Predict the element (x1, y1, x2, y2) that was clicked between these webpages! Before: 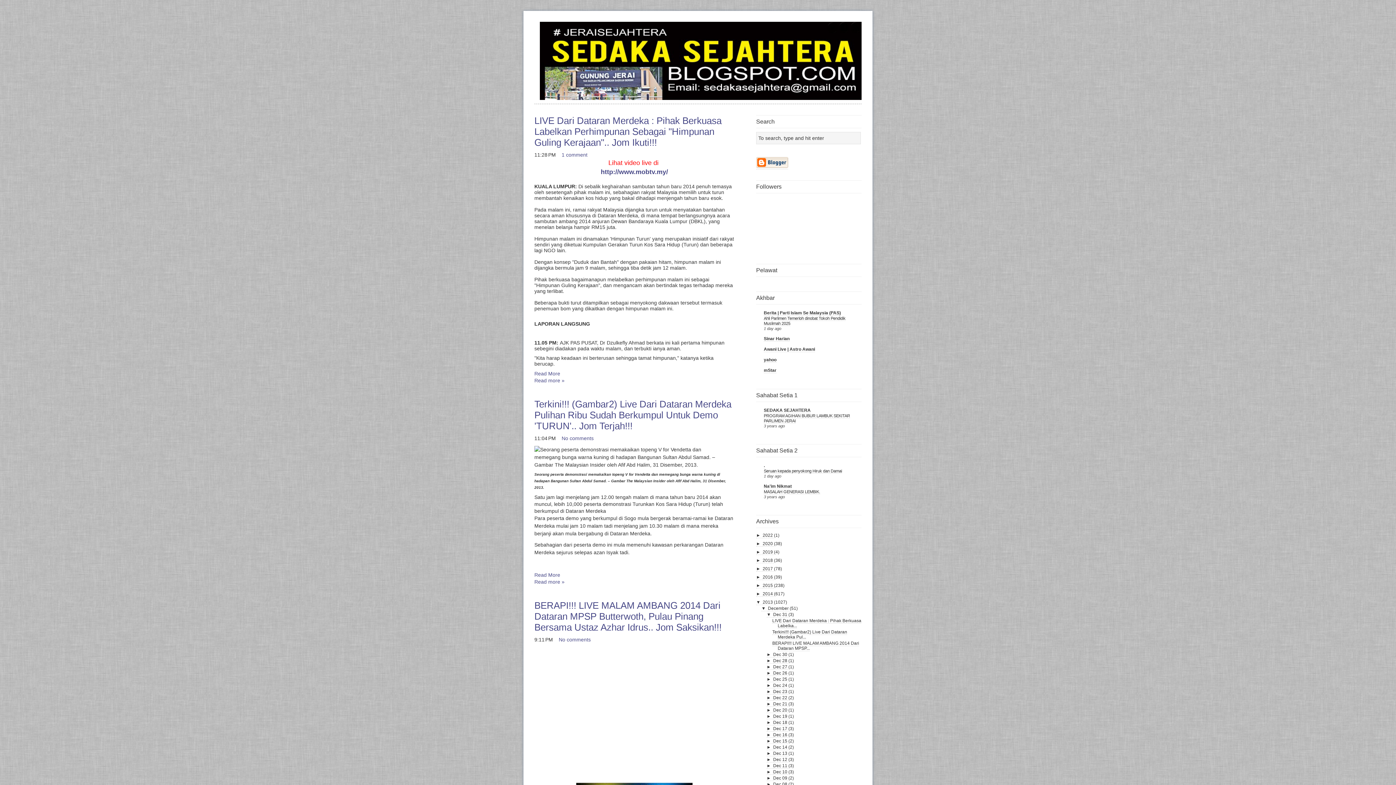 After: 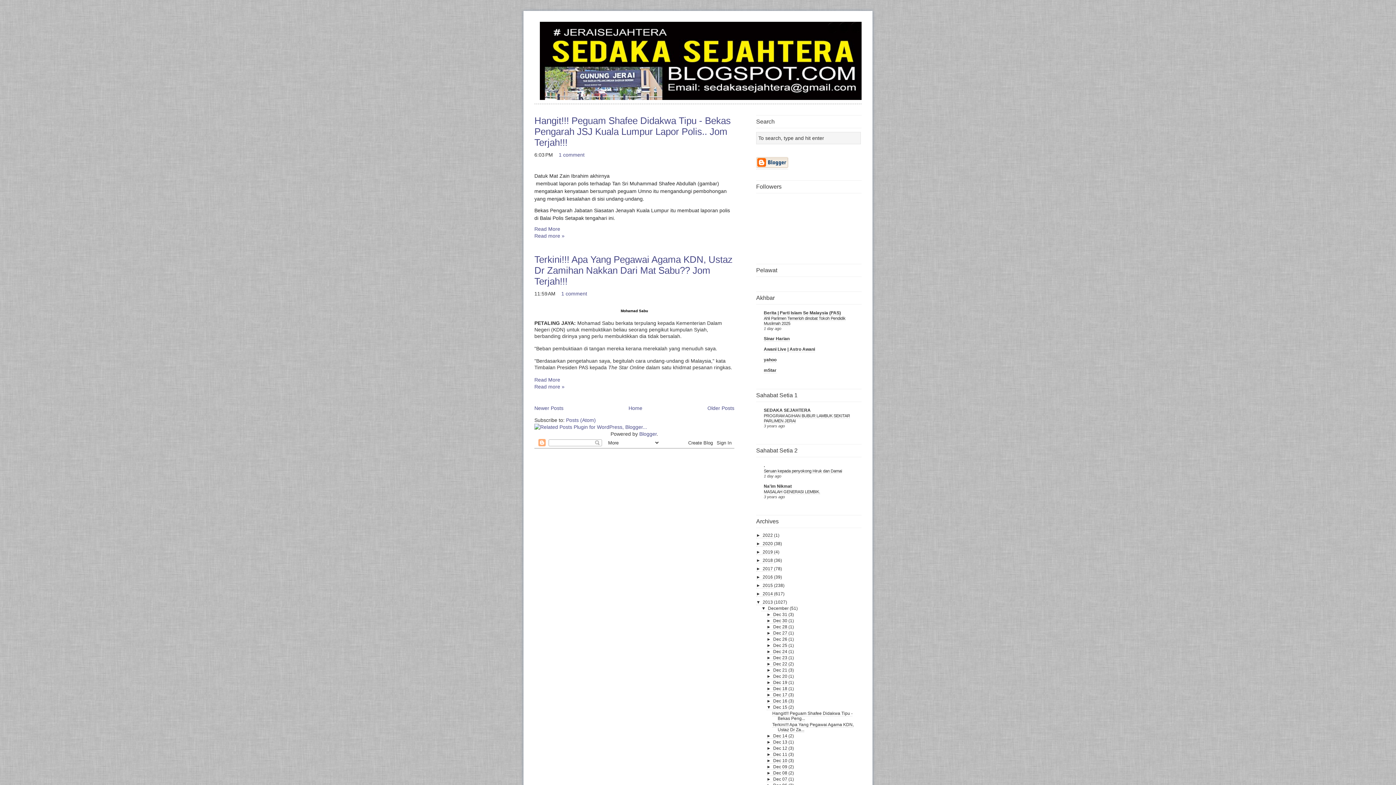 Action: label: Dec 15  bbox: (773, 738, 788, 744)